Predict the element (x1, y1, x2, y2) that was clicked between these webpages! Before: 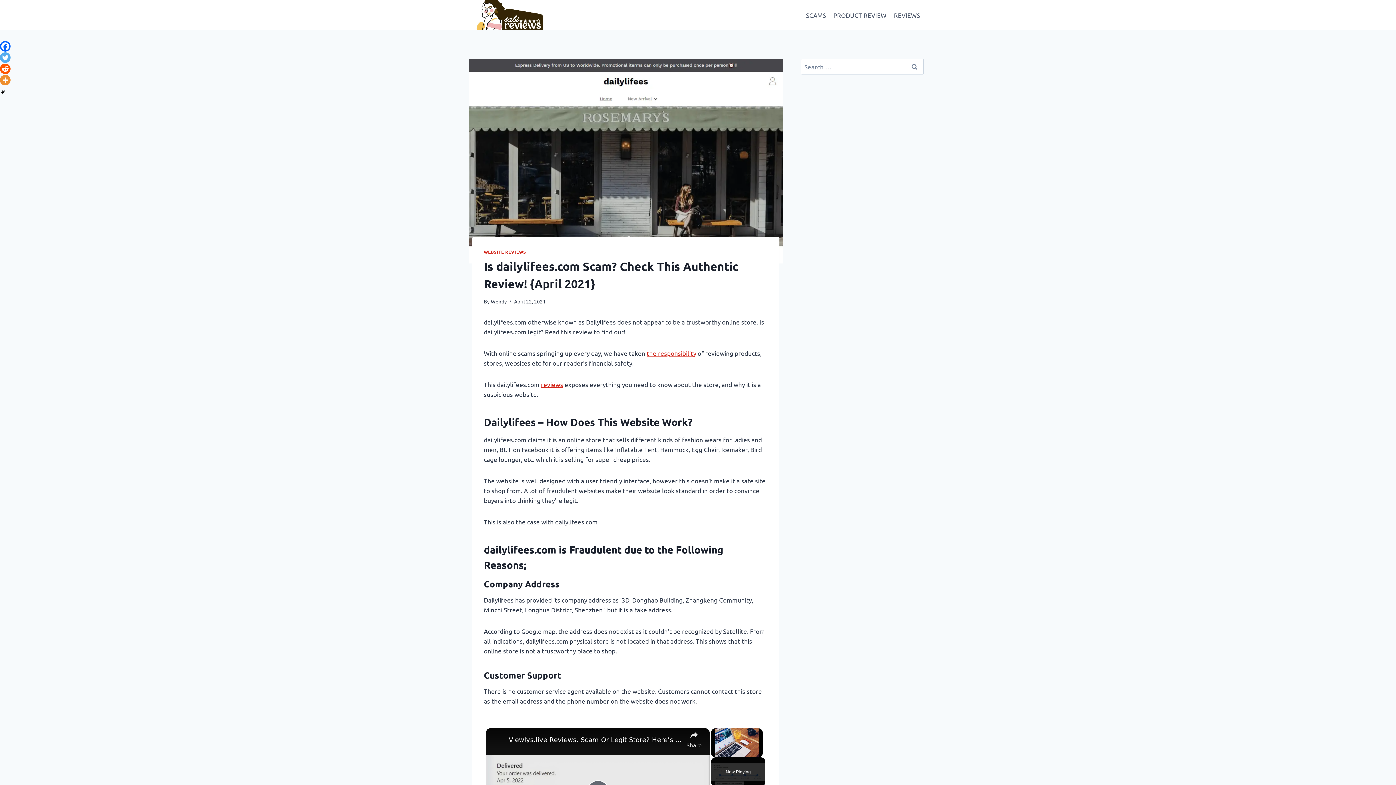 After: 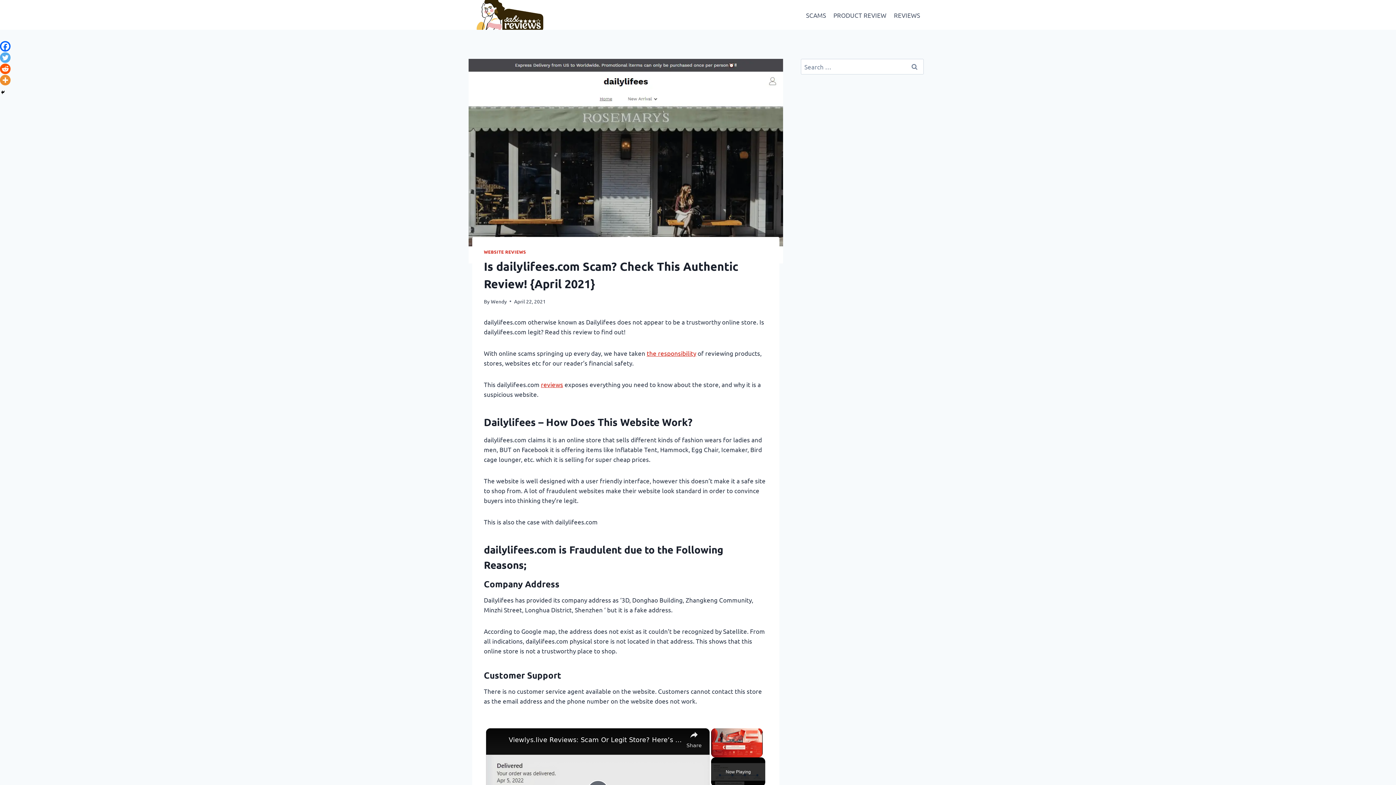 Action: label: channel logo bbox: (490, 732, 505, 747)